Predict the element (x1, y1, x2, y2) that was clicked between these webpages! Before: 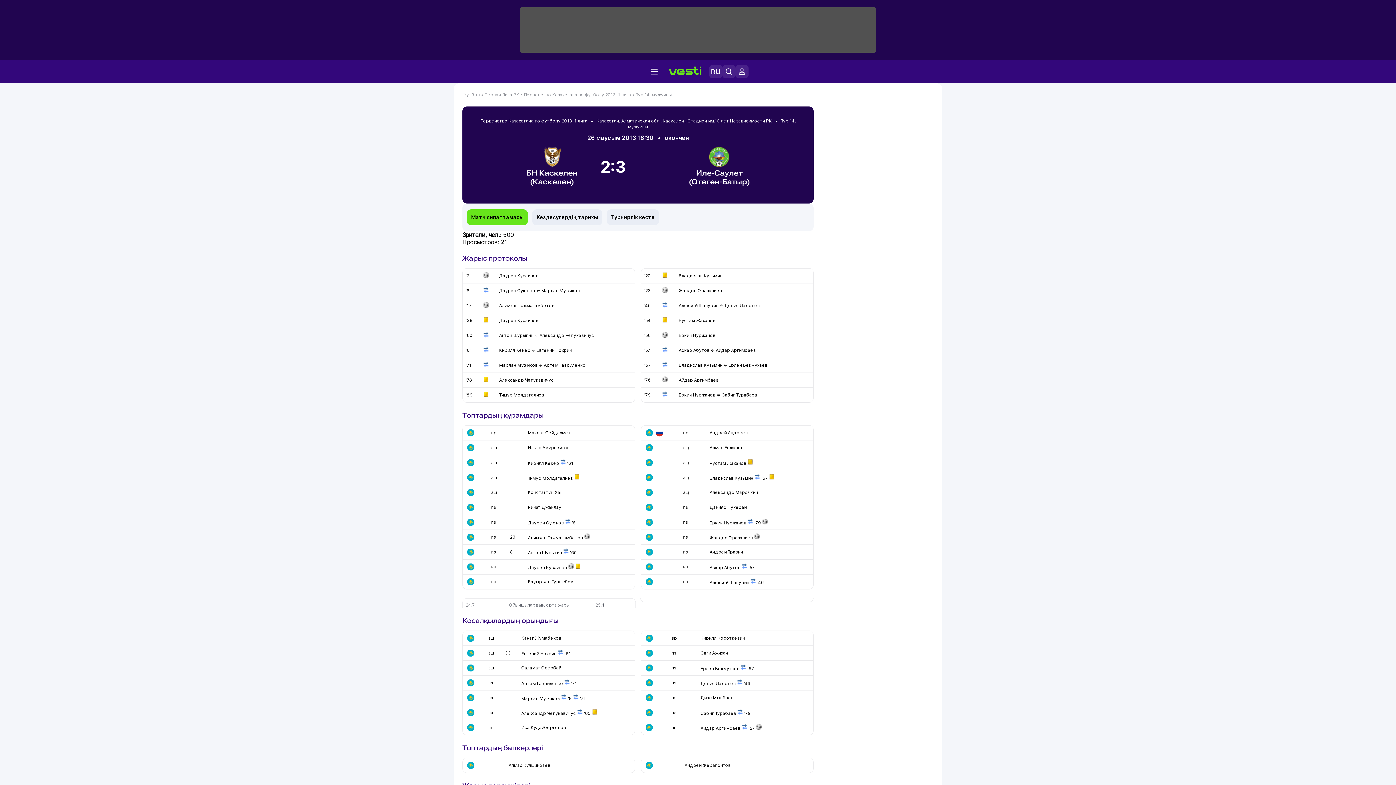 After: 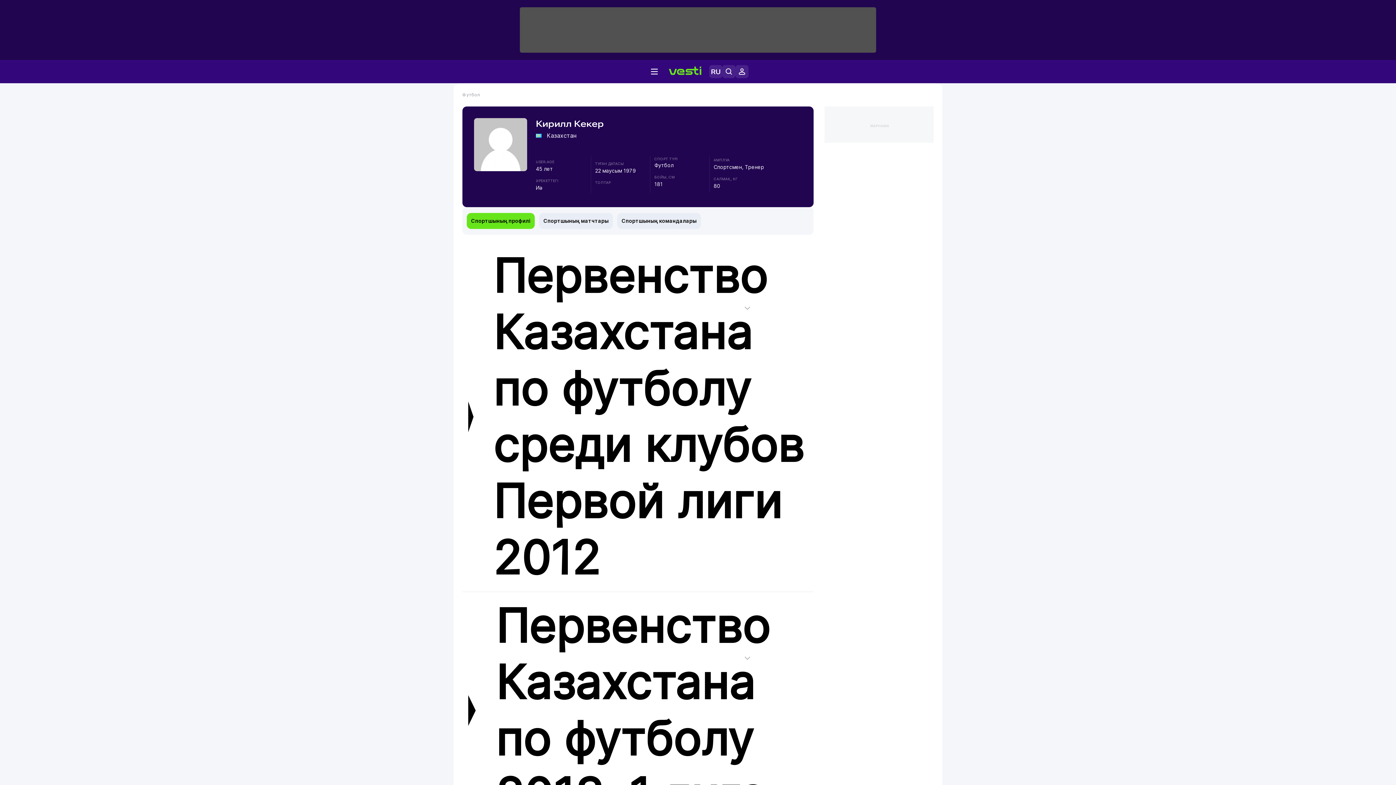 Action: label: Кирилл Кекер bbox: (528, 460, 559, 466)